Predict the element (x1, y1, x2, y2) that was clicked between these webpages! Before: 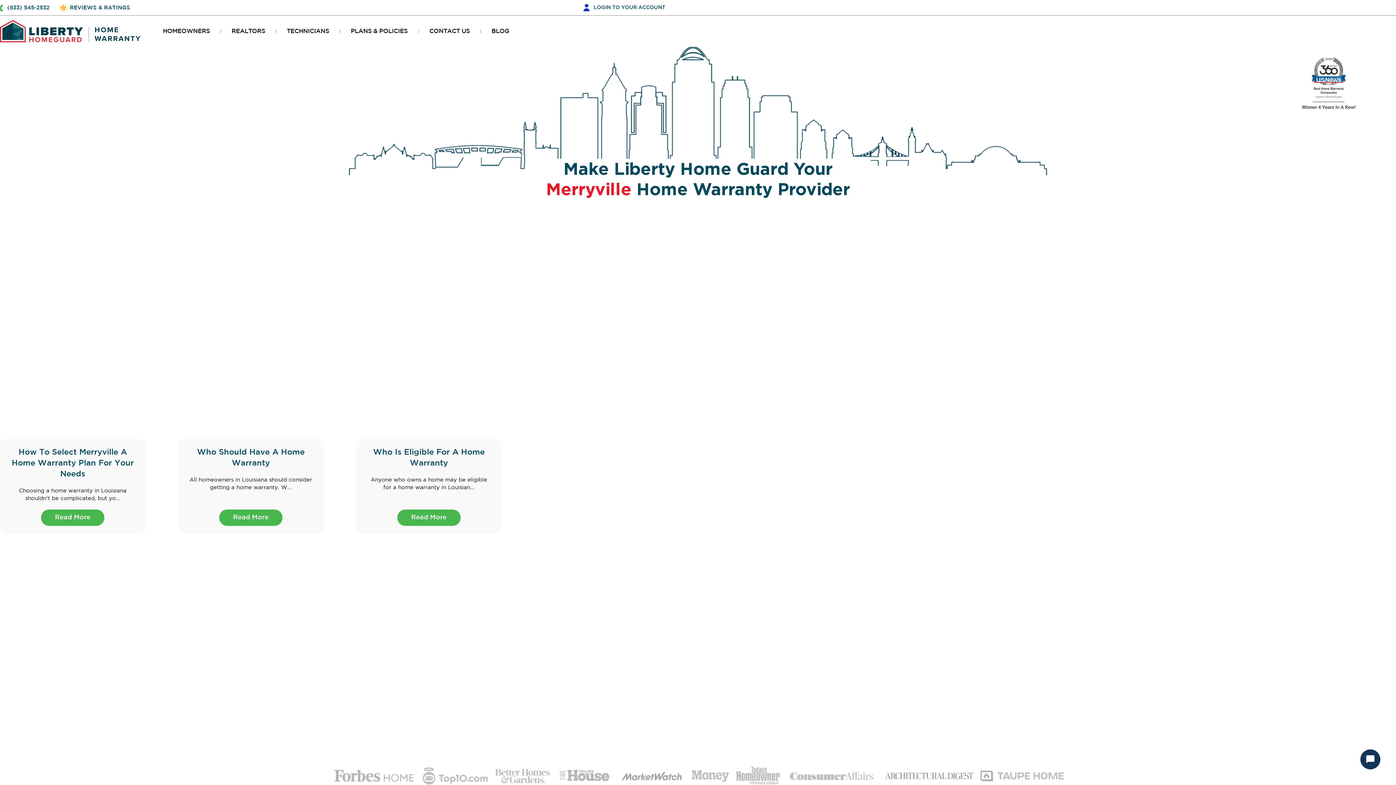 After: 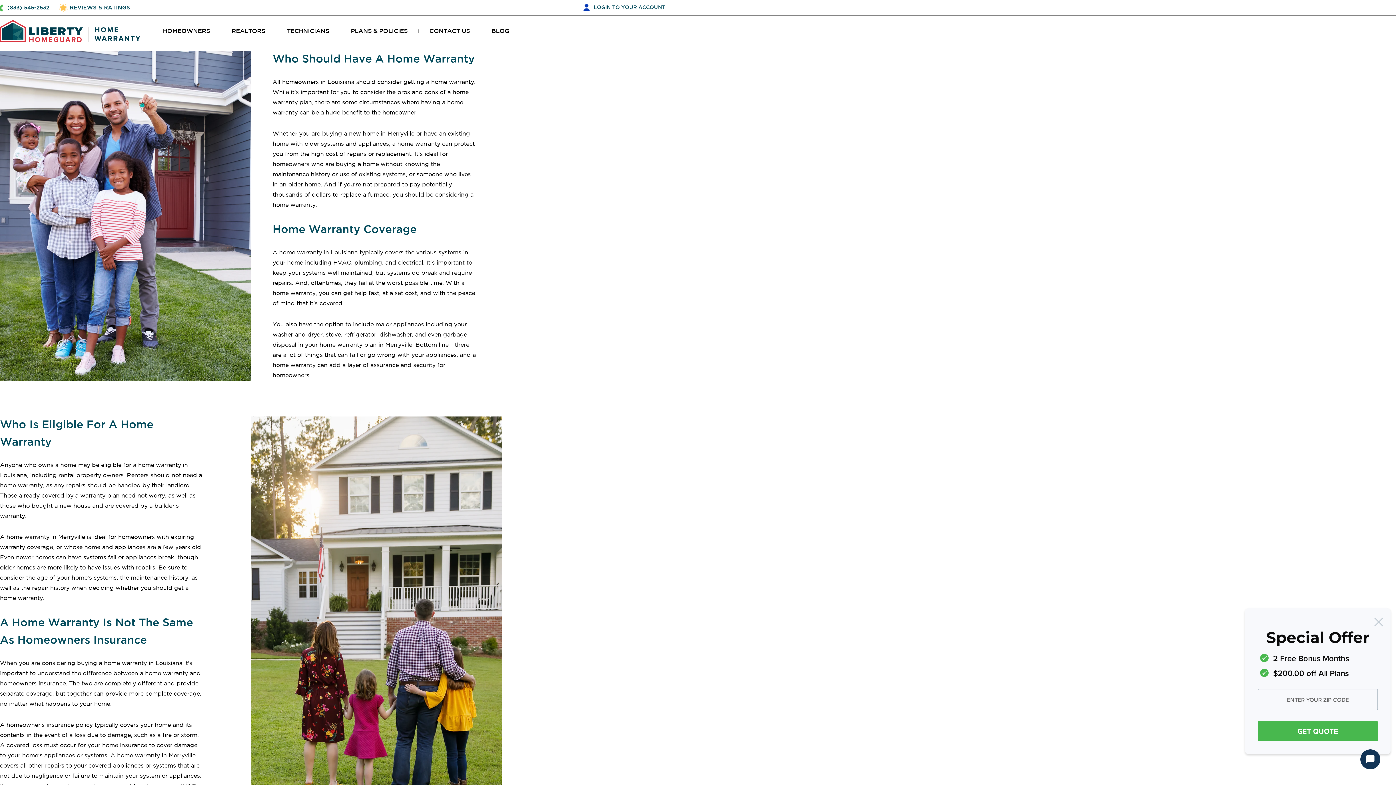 Action: bbox: (219, 509, 282, 526) label: Read More